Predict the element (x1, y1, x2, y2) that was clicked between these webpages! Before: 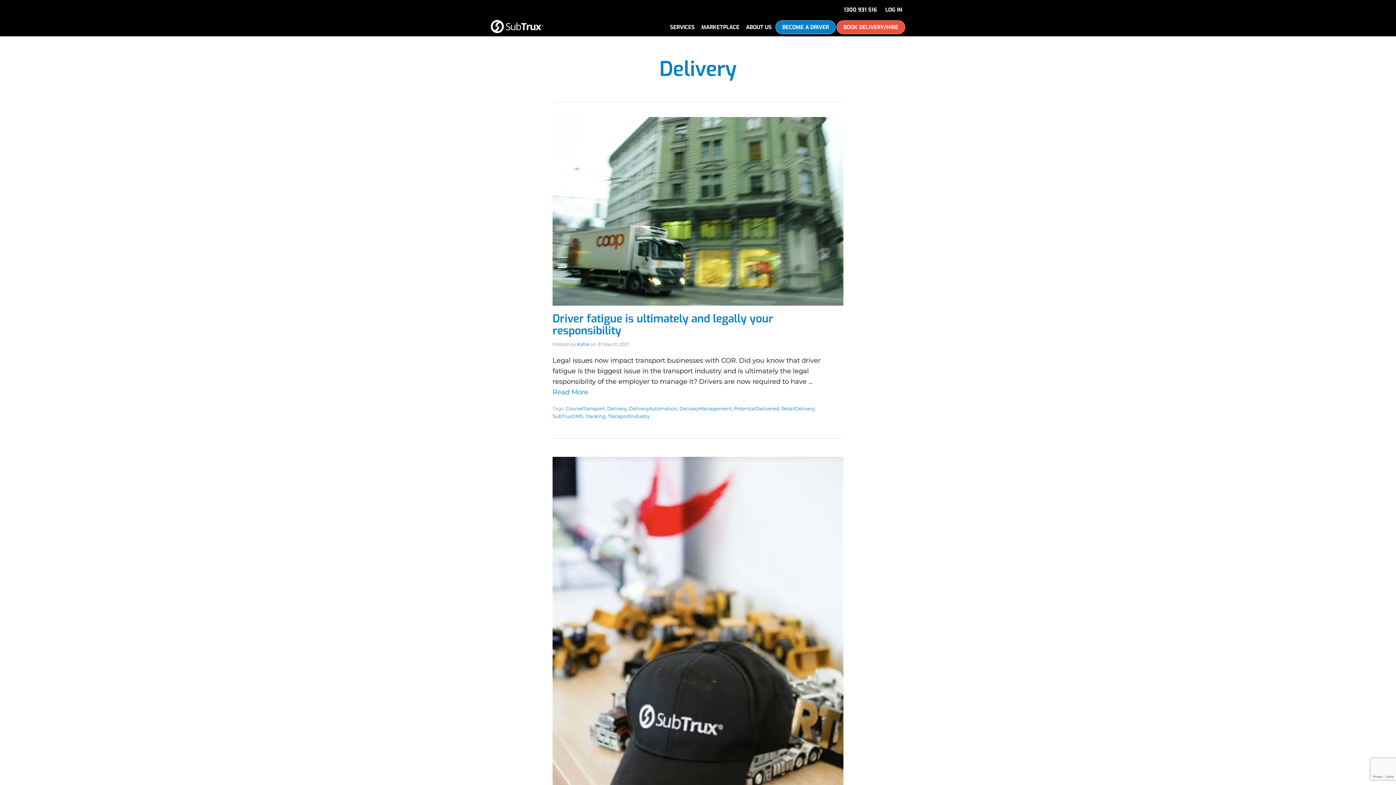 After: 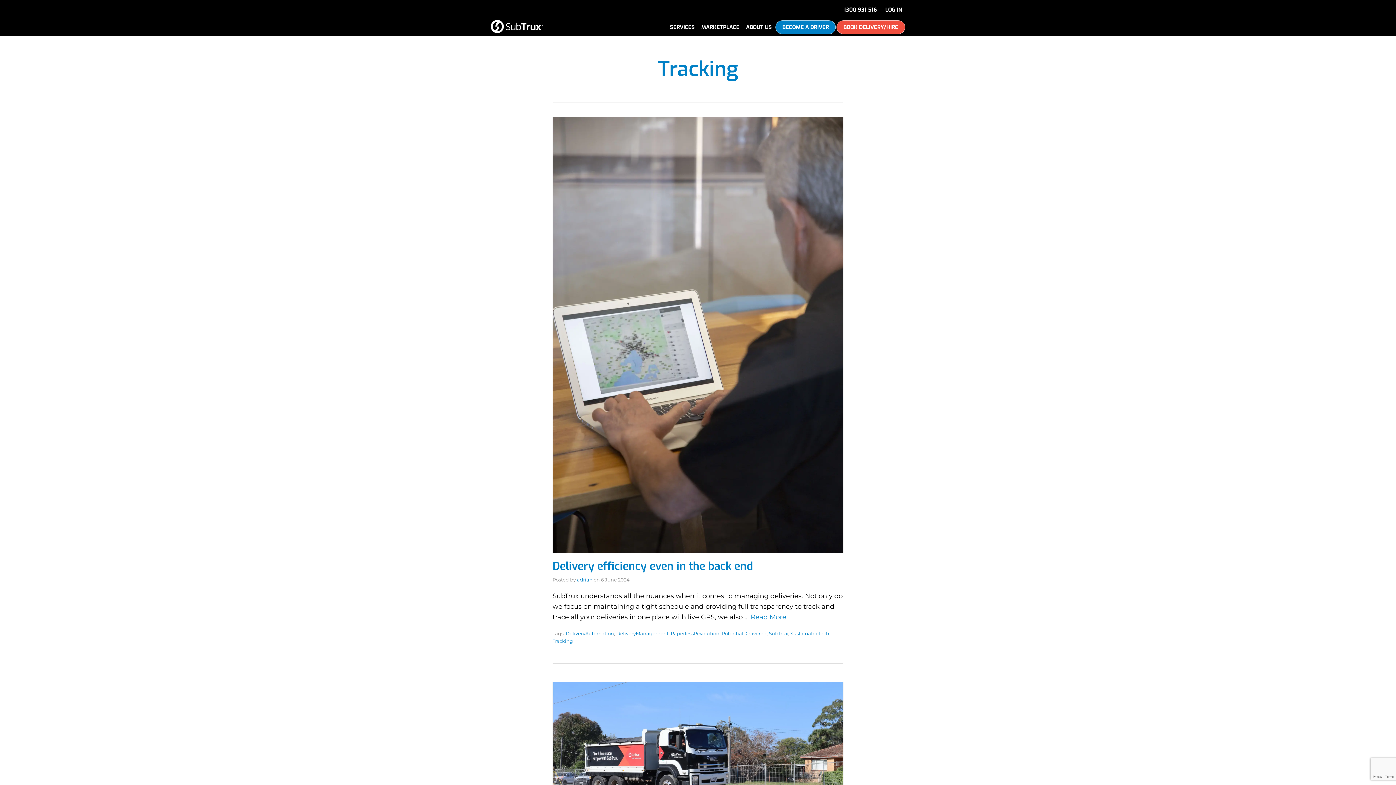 Action: label: Tracking bbox: (585, 413, 605, 419)